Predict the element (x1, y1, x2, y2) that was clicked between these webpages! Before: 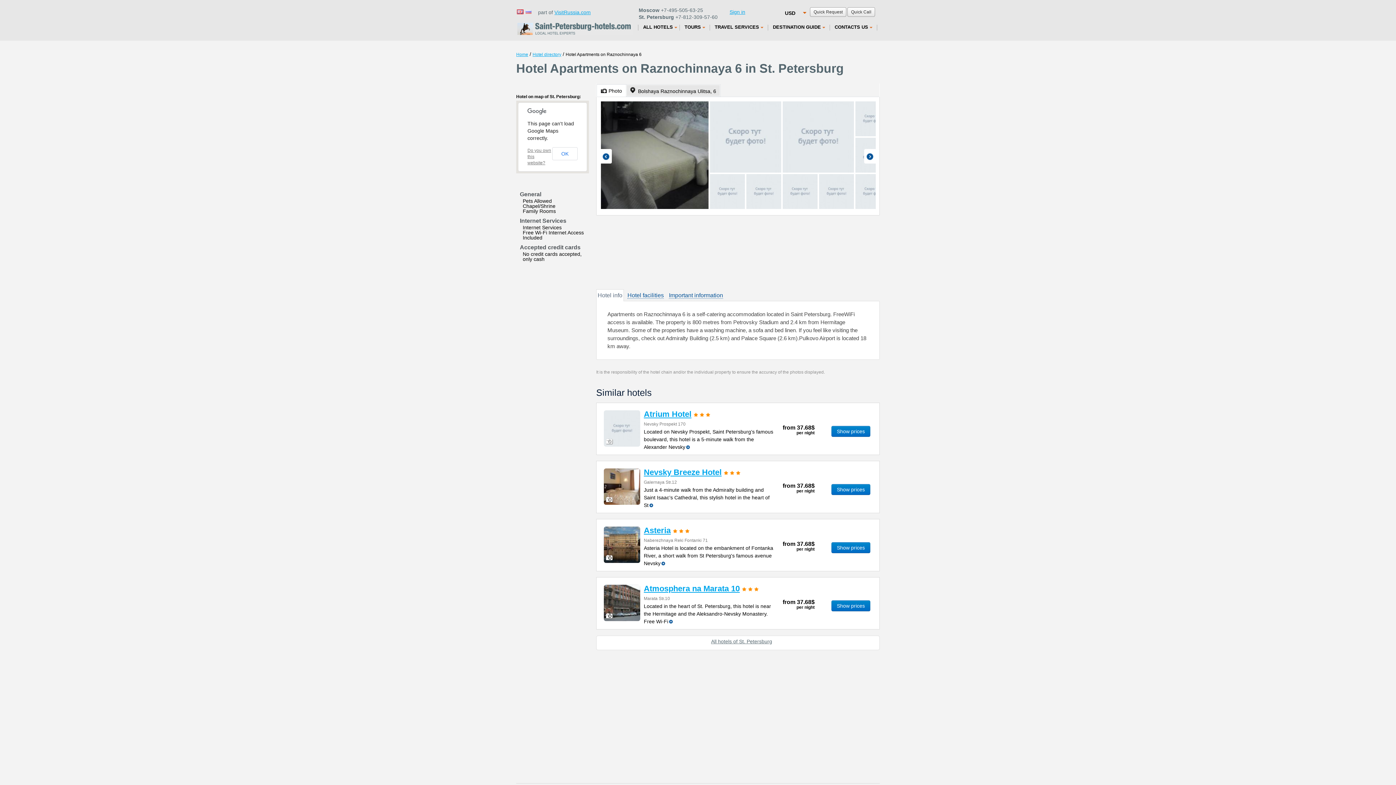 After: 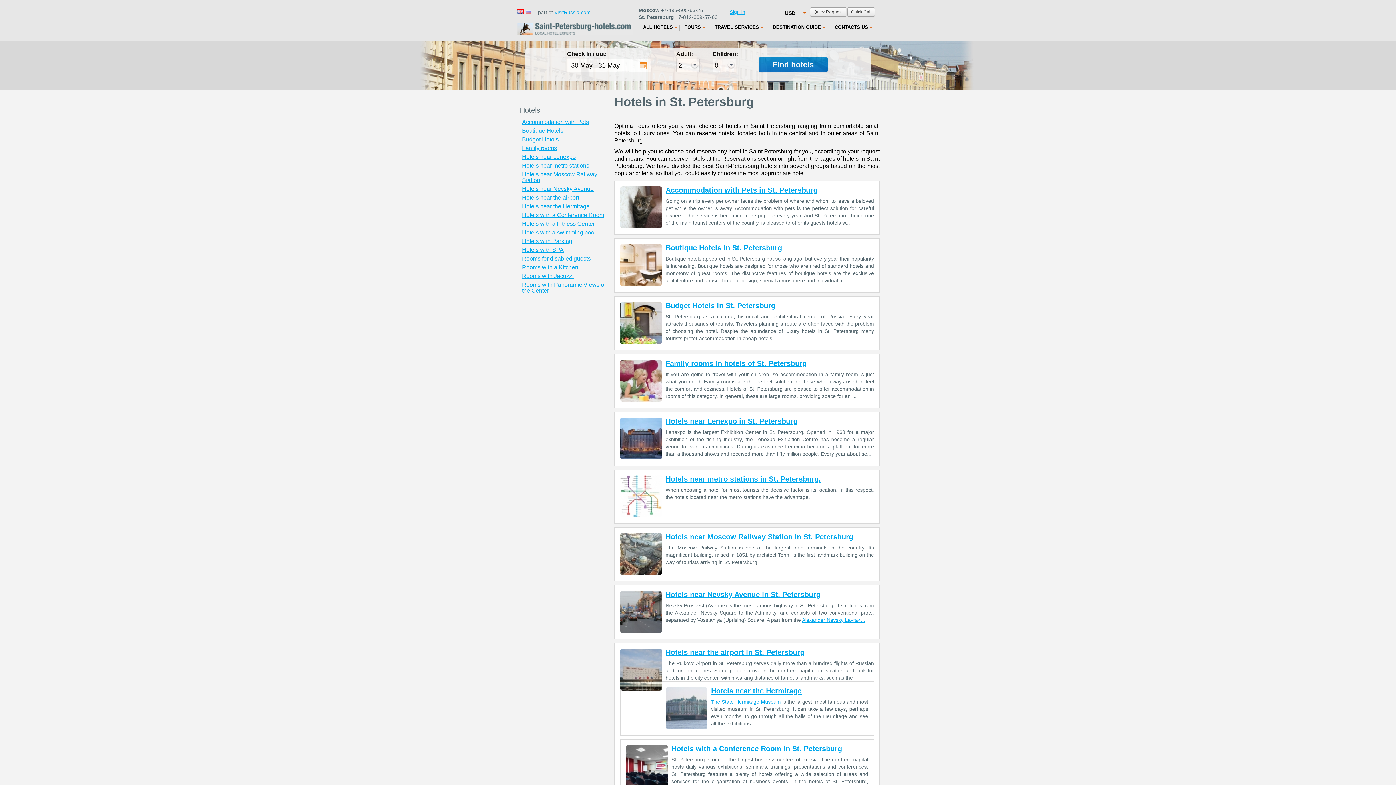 Action: bbox: (641, 24, 678, 29) label: ALL HOTELS